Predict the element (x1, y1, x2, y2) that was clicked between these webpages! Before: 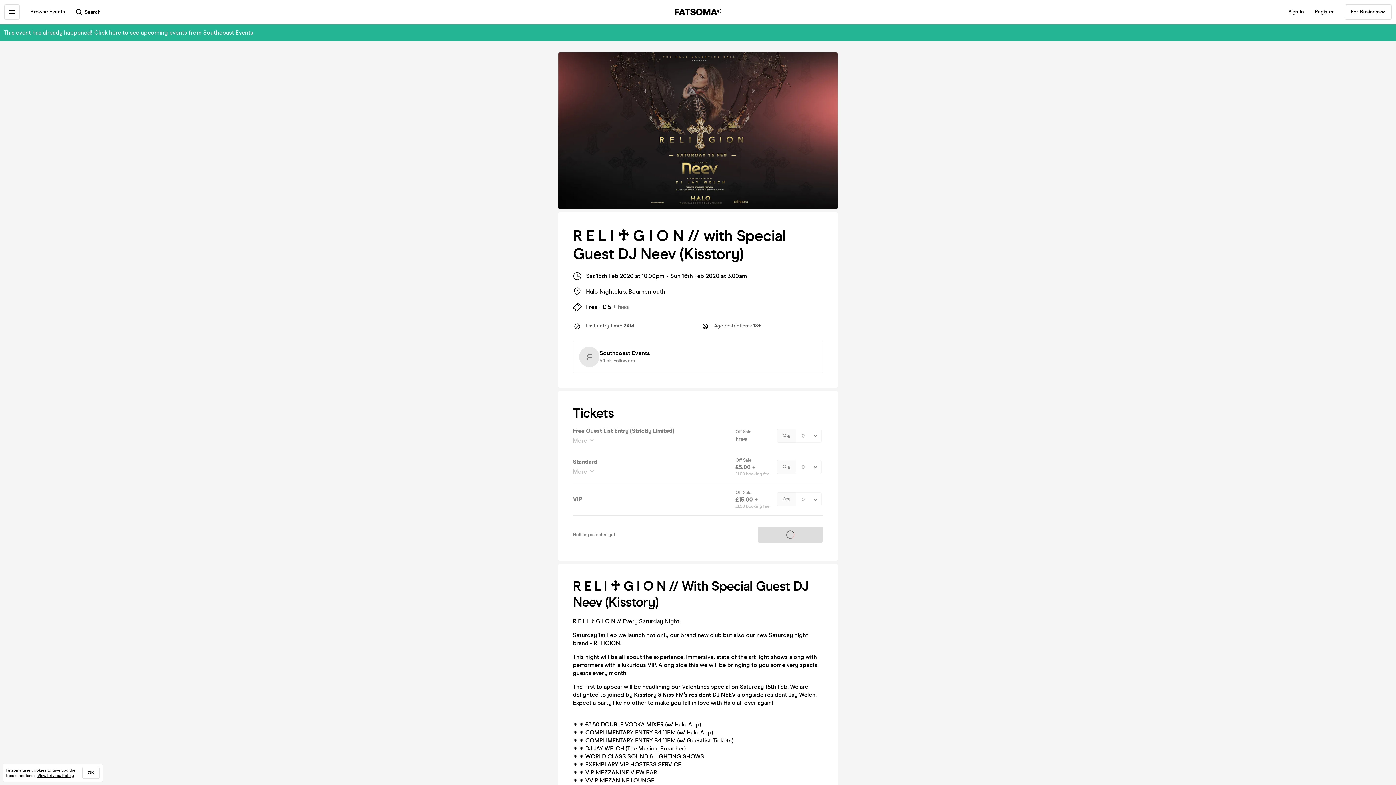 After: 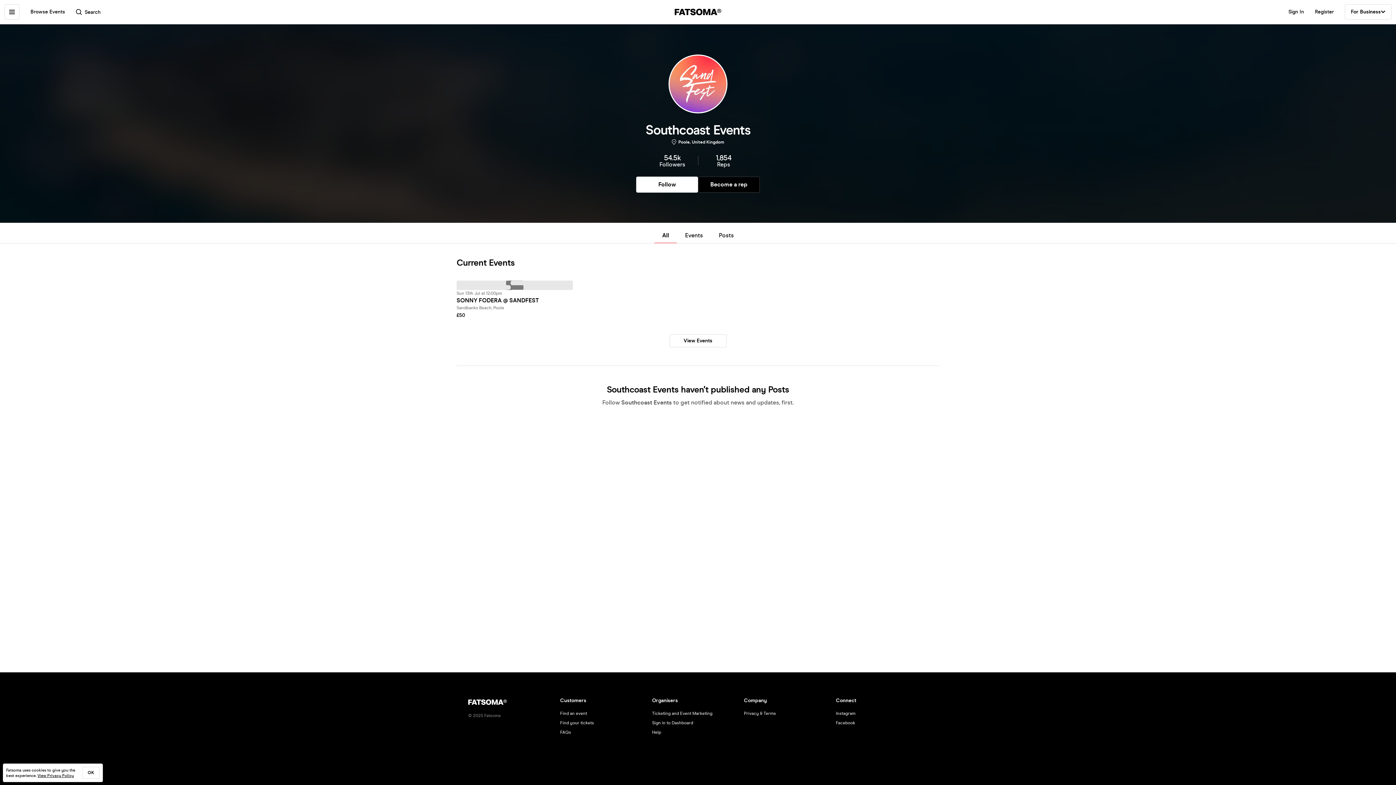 Action: bbox: (599, 349, 650, 357) label: Southcoast Events